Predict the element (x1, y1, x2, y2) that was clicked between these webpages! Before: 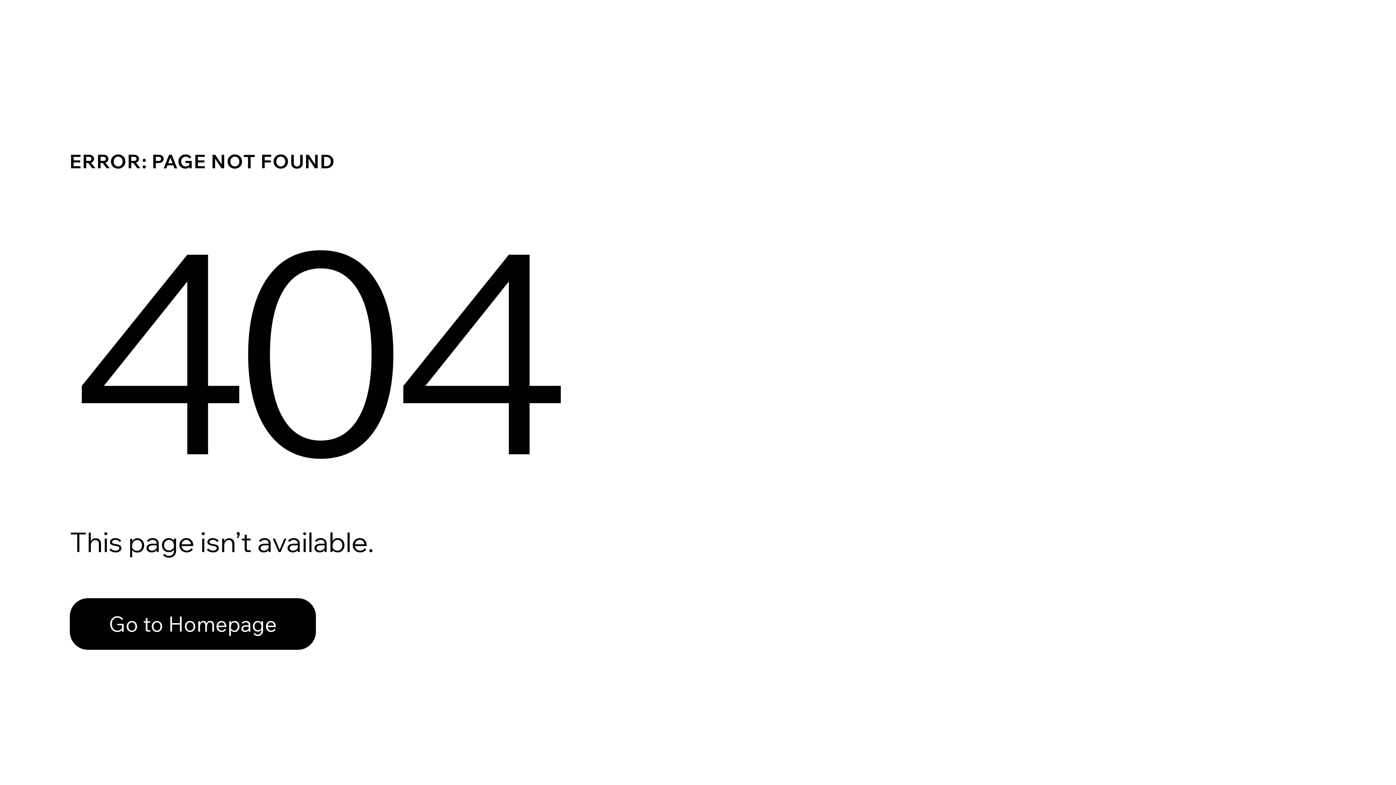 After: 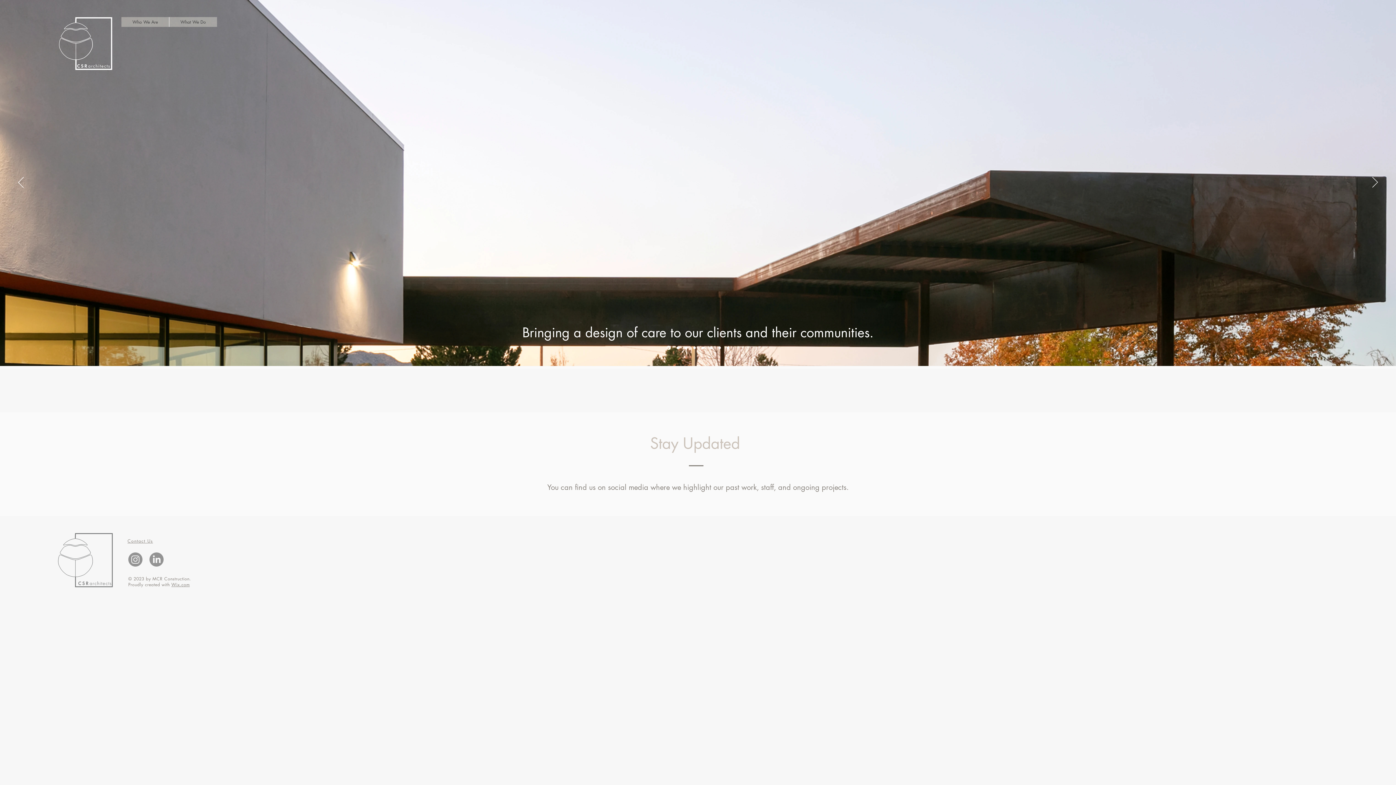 Action: bbox: (69, 598, 316, 650) label: Go to Homepage